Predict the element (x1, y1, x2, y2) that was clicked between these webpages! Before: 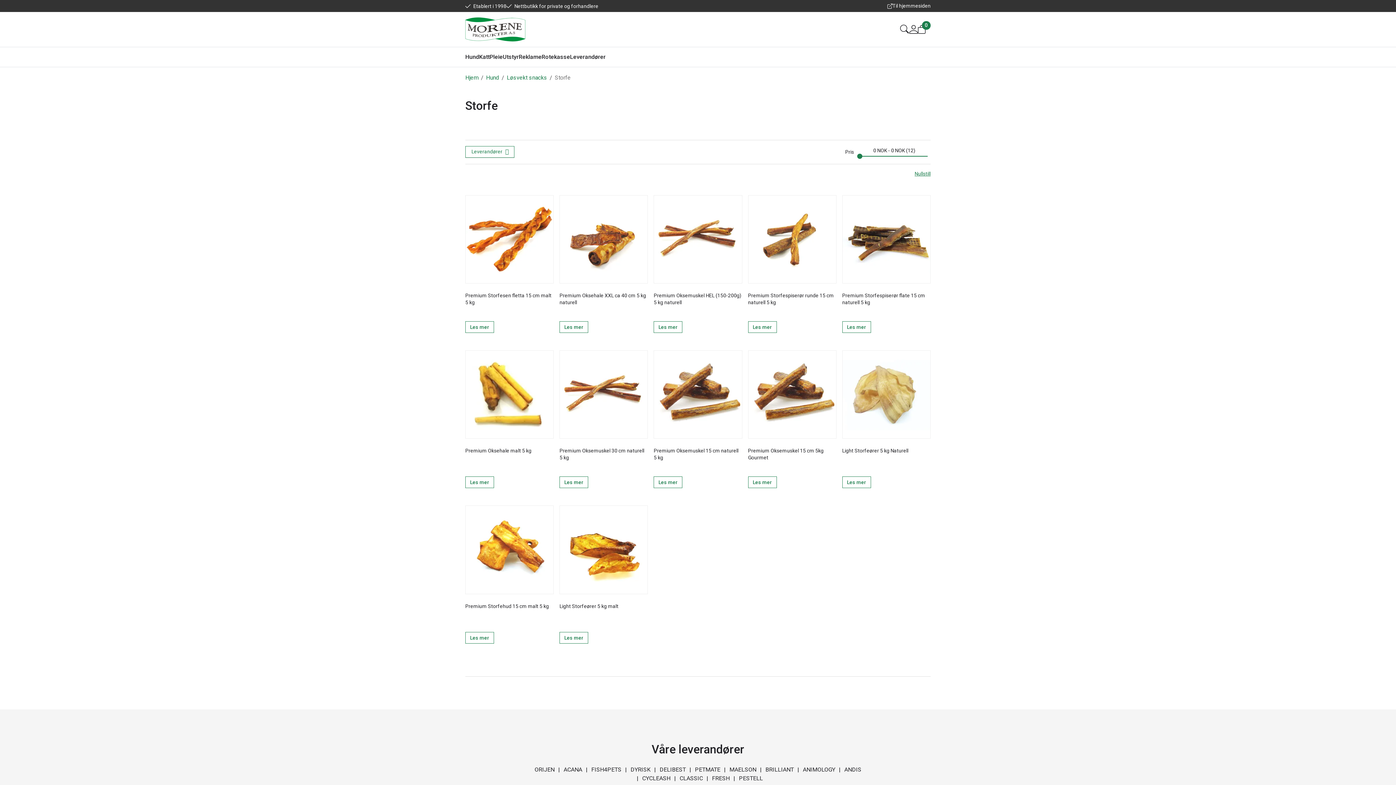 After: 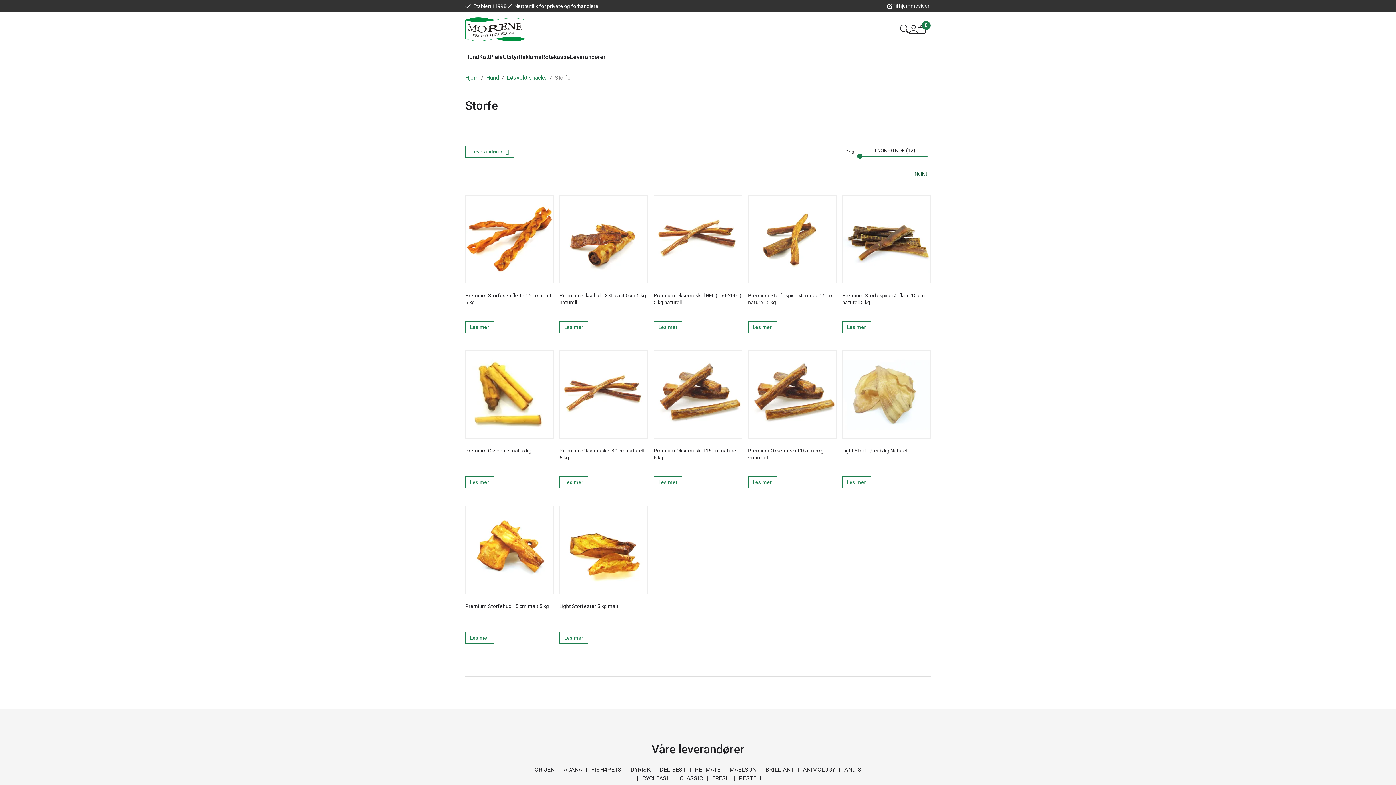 Action: label: Nullstill bbox: (914, 170, 930, 177)